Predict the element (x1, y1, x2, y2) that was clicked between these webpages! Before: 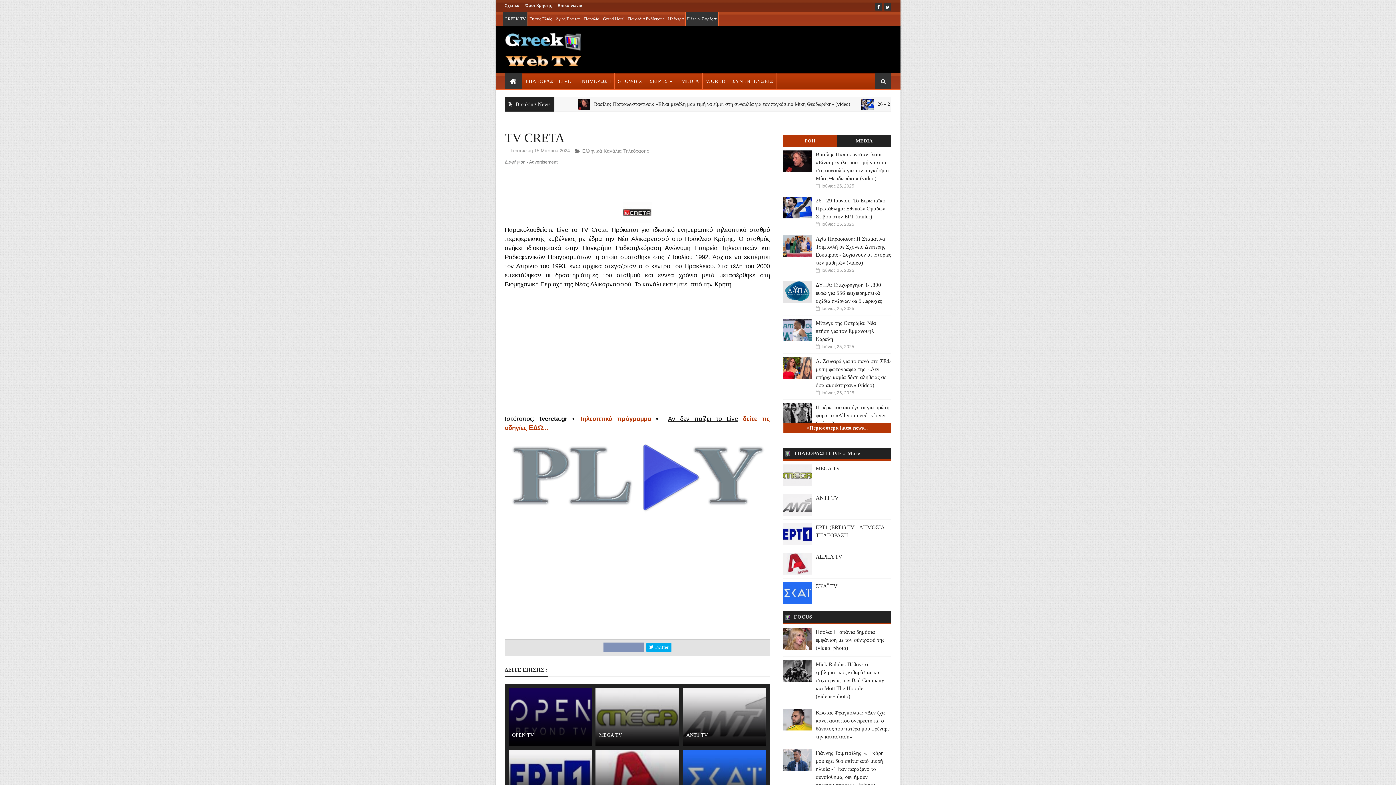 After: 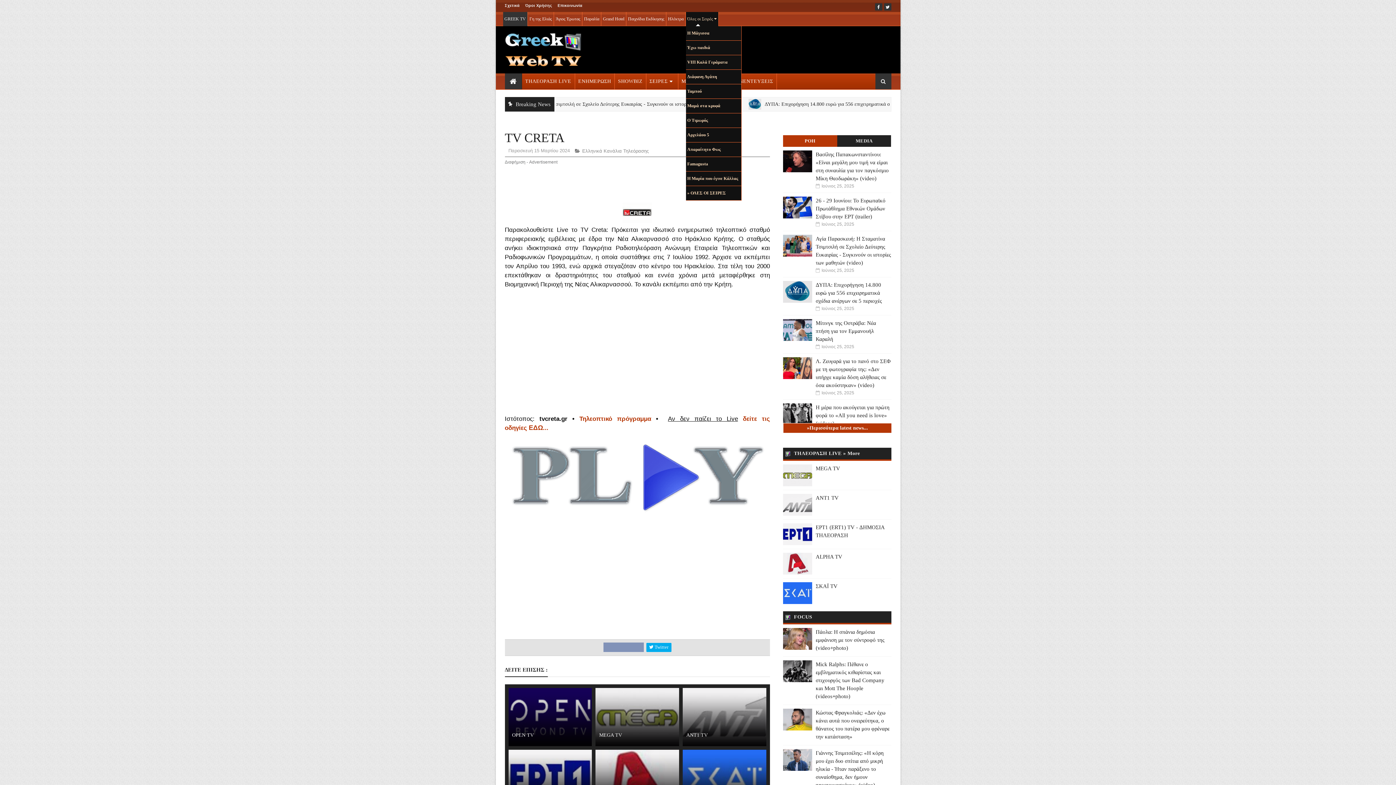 Action: bbox: (686, 12, 718, 26) label: Όλες οι Σειρές 